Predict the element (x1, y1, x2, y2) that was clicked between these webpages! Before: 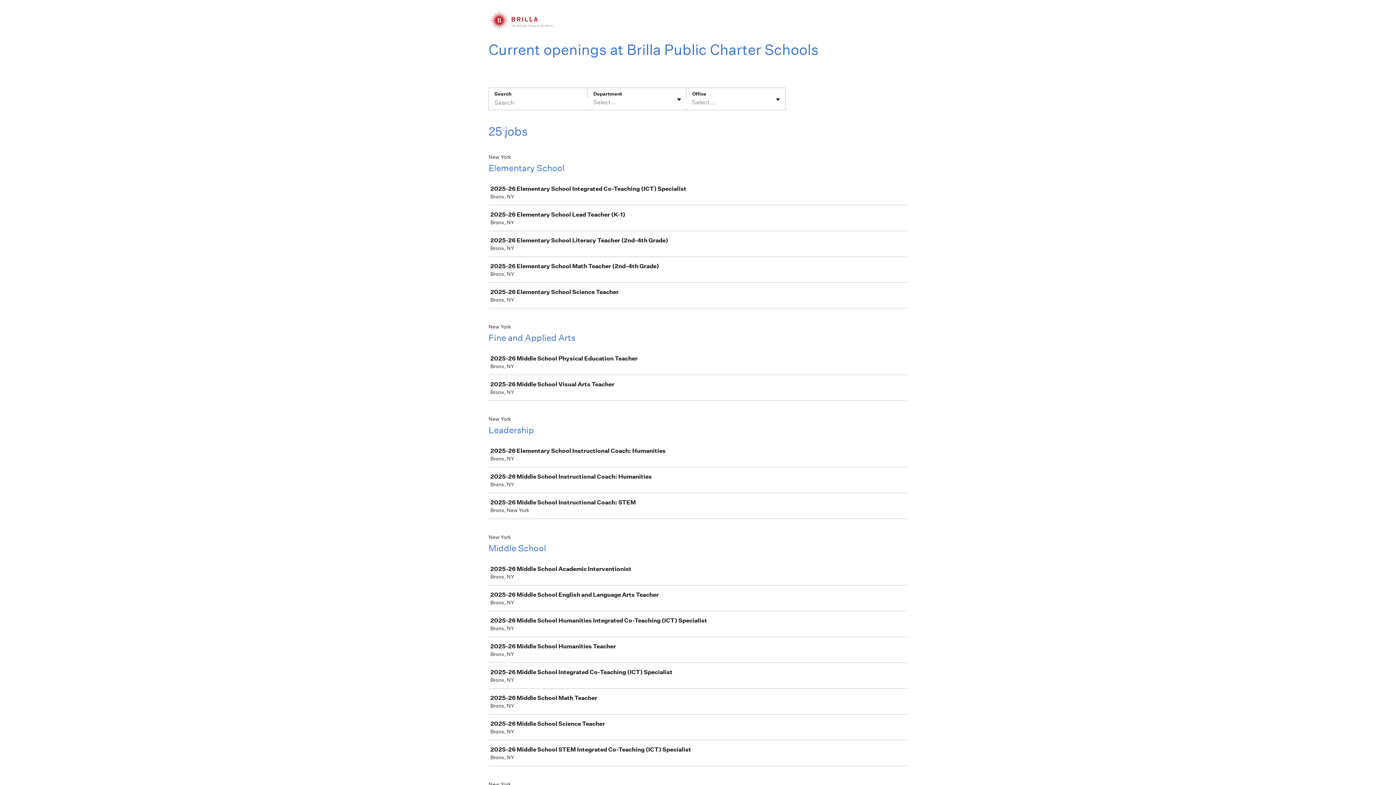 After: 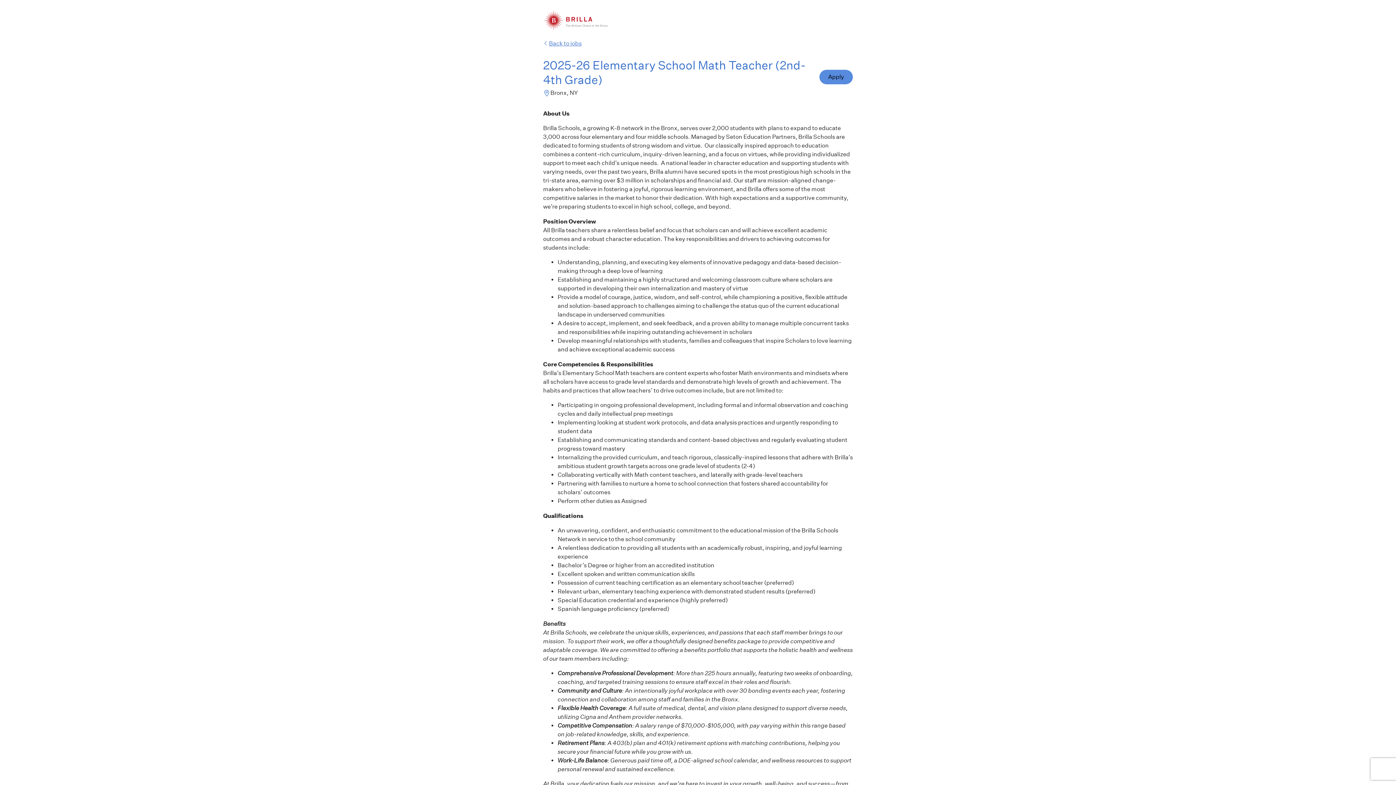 Action: label: 2025-26 Elementary School Math Teacher (2nd-4th Grade)

Bronx, NY bbox: (489, 257, 910, 282)